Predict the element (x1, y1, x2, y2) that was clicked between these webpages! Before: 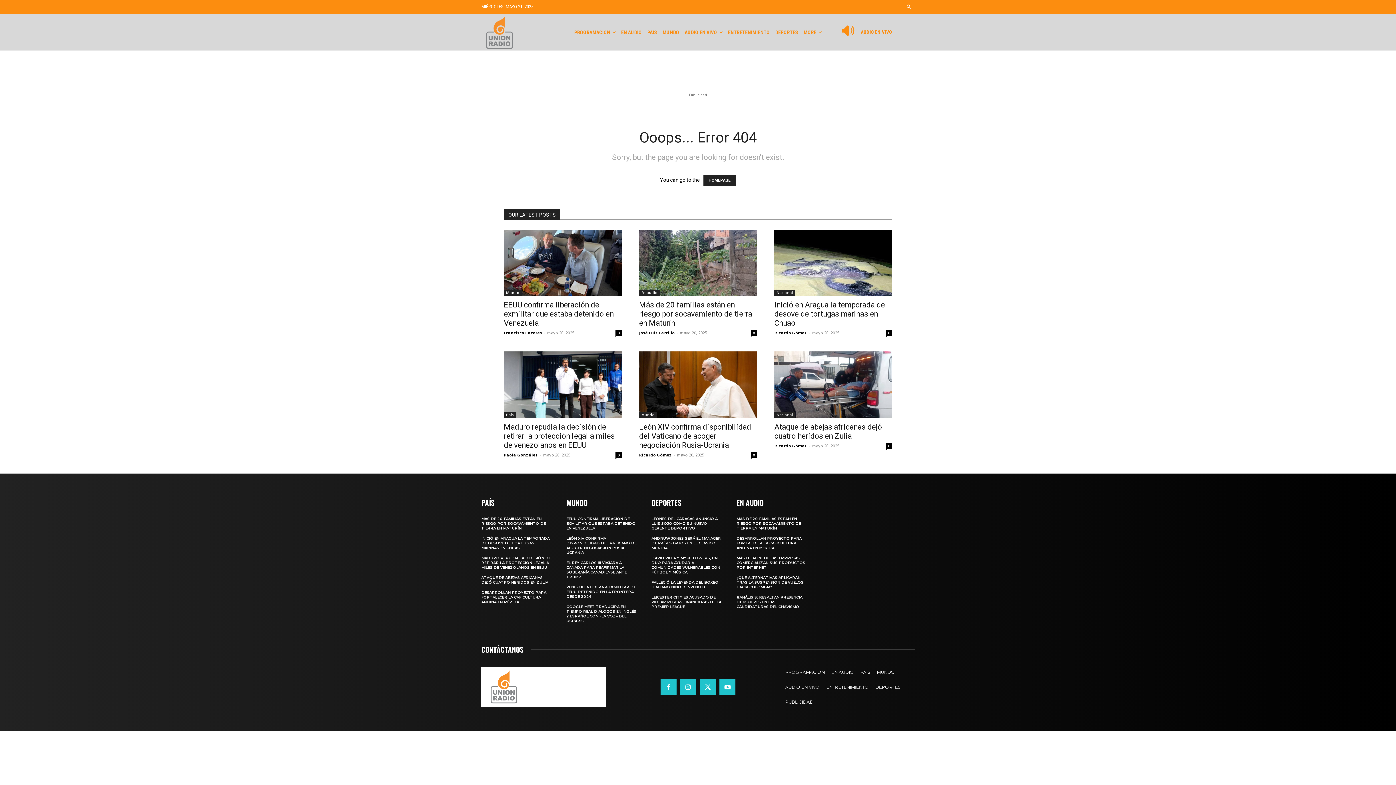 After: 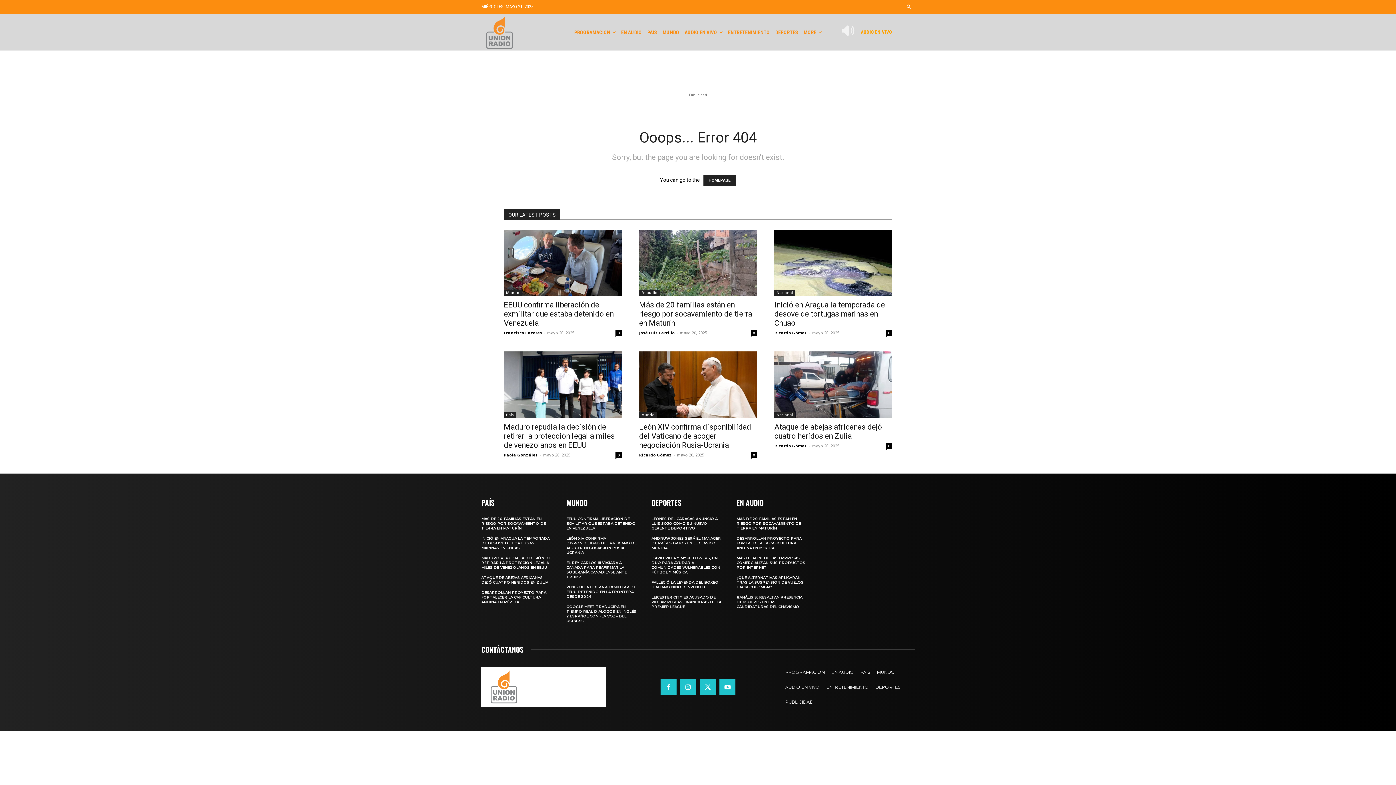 Action: bbox: (861, 28, 892, 36) label: AUDIO EN VIVO